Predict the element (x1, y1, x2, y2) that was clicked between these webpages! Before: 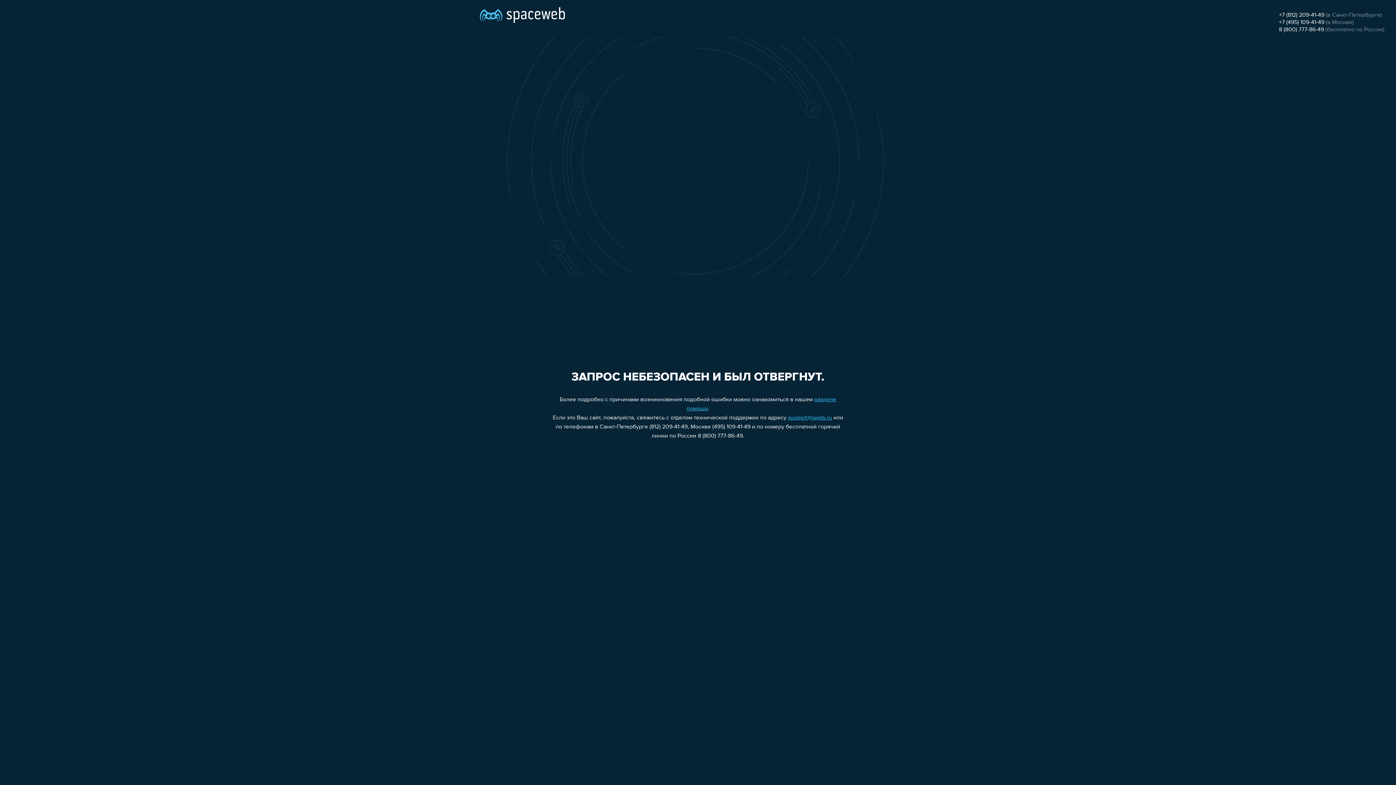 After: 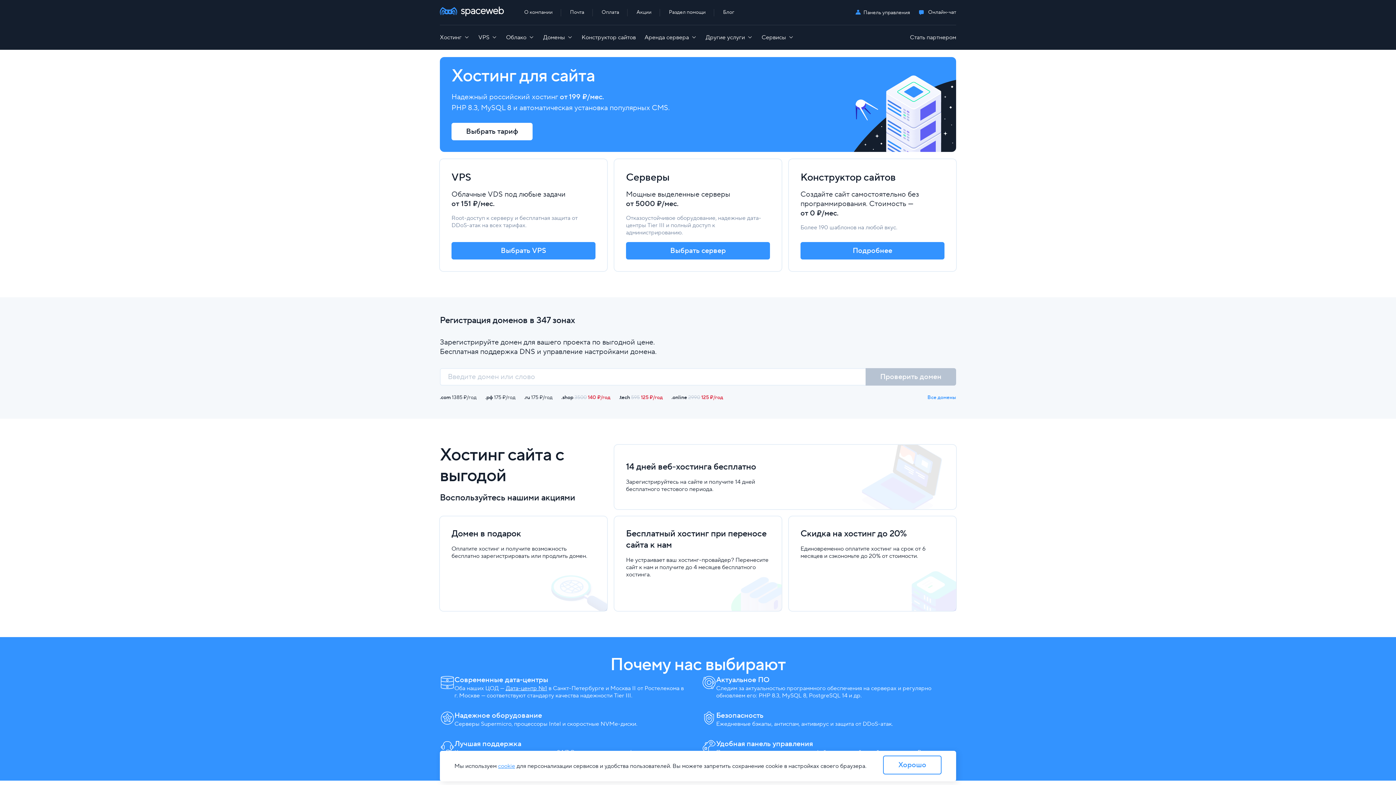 Action: bbox: (480, 0, 565, 25)